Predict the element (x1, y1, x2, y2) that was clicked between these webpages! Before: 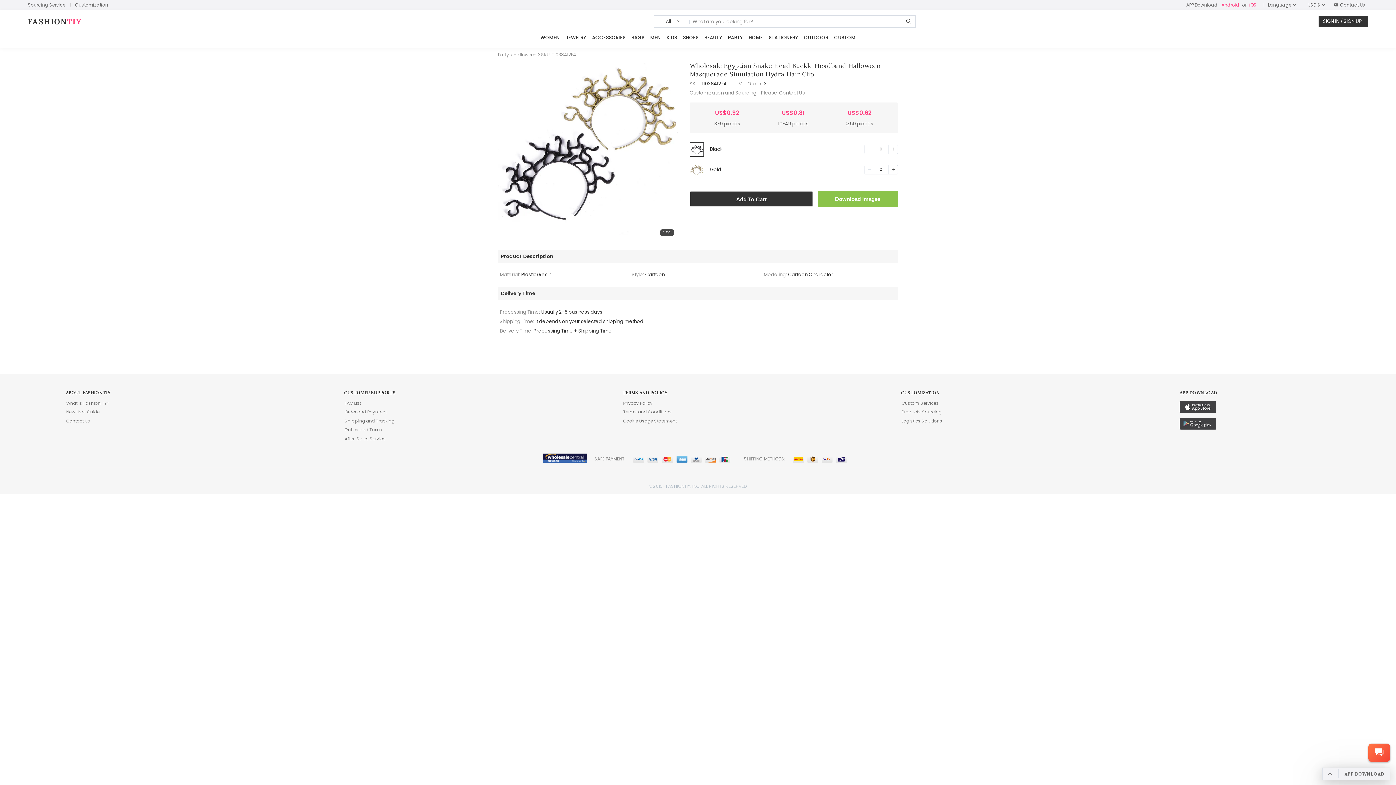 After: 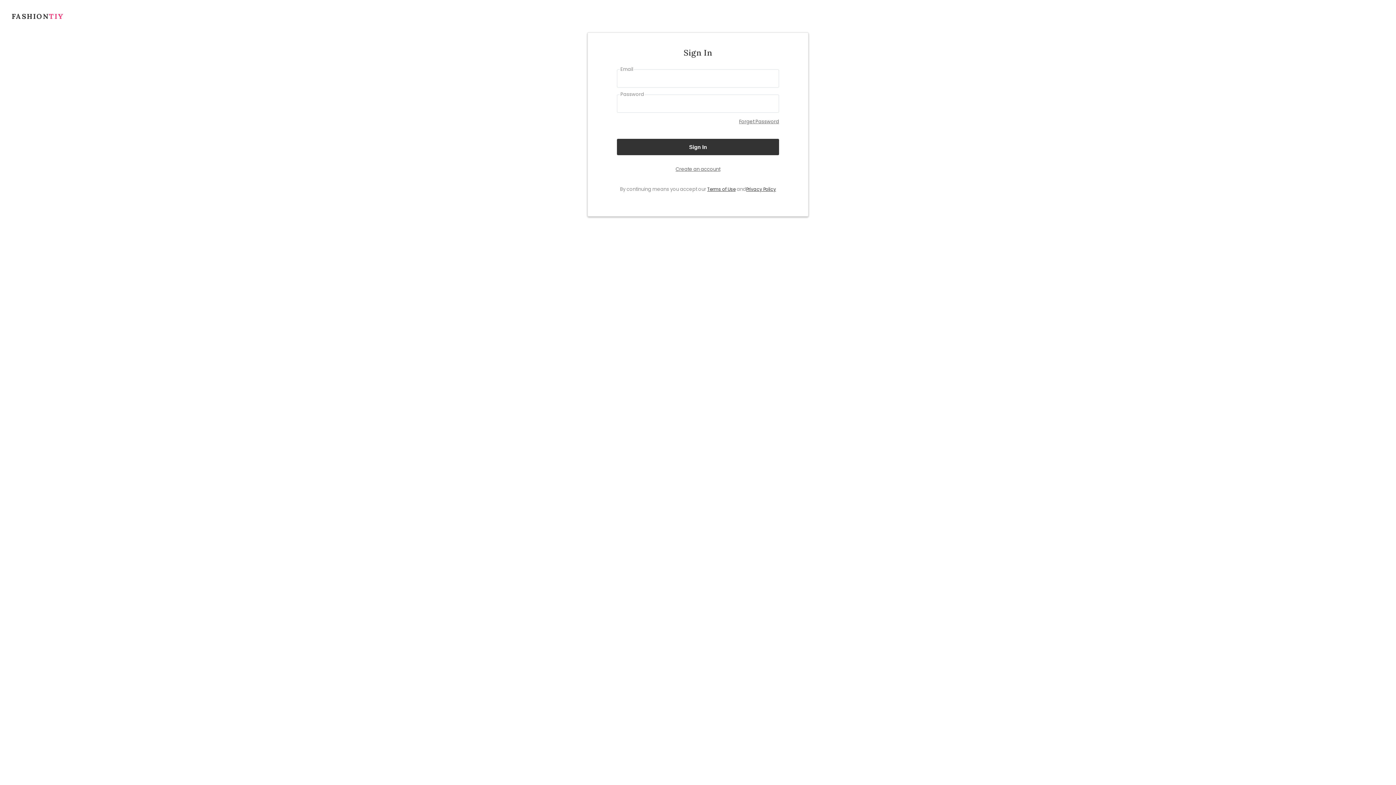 Action: bbox: (817, 190, 898, 207) label: Download Images